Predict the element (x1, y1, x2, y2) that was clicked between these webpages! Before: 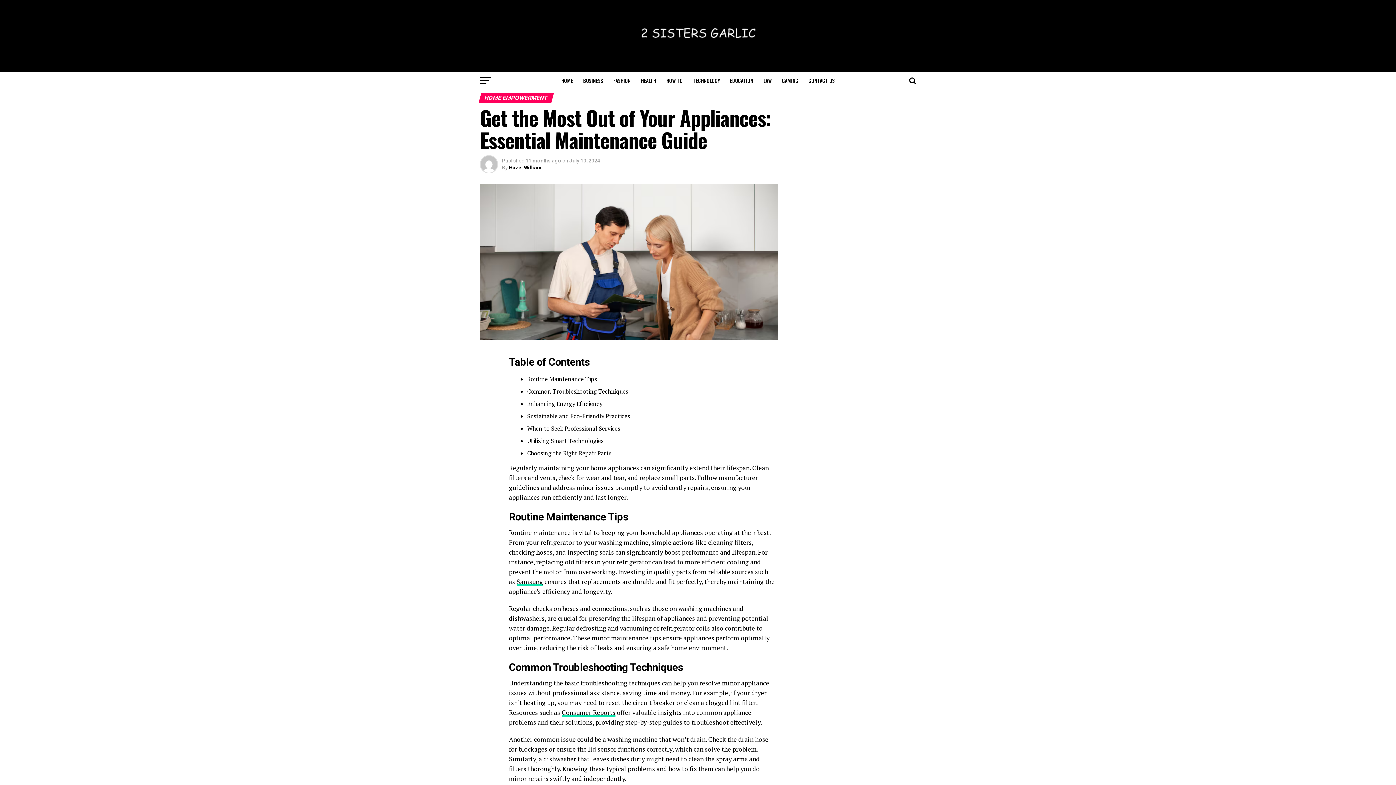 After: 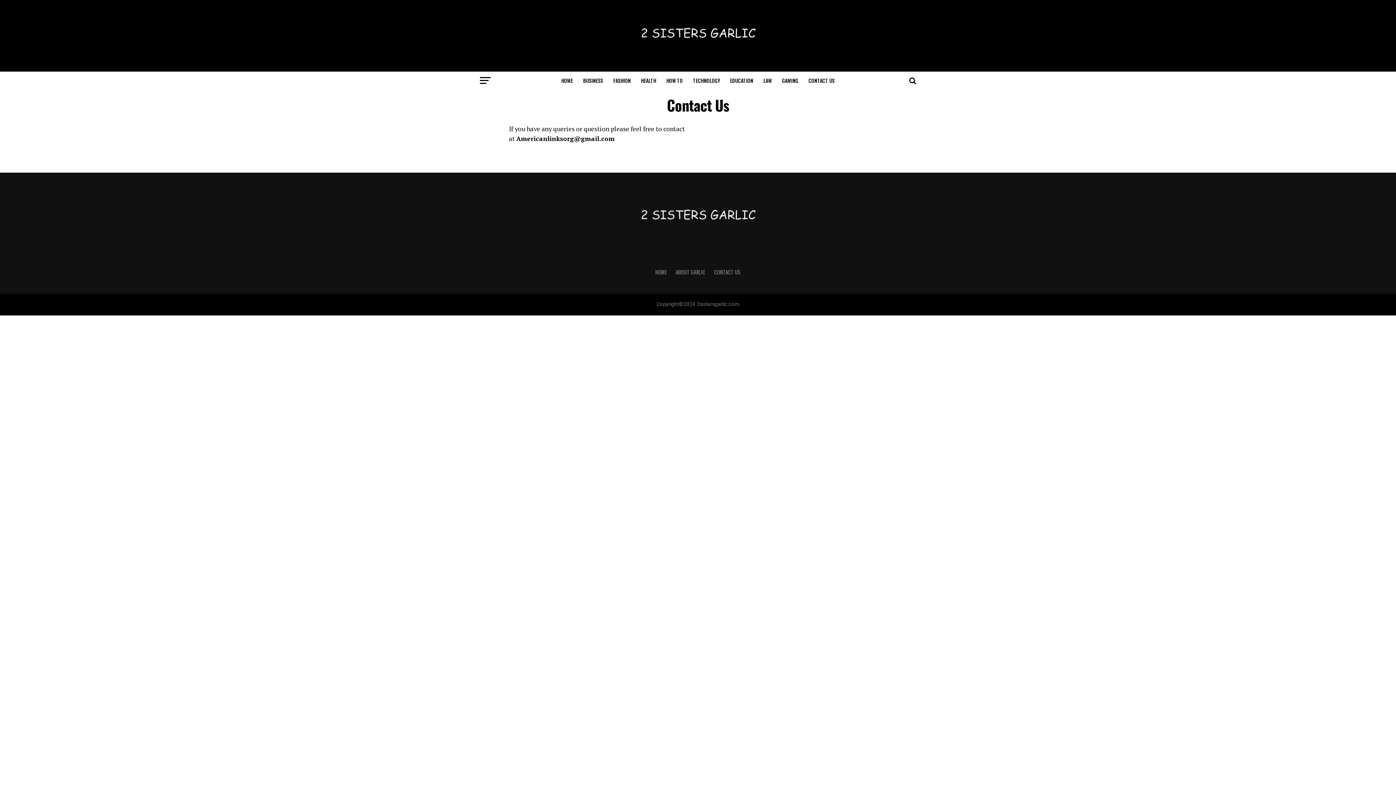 Action: label: CONTACT US bbox: (804, 71, 839, 89)